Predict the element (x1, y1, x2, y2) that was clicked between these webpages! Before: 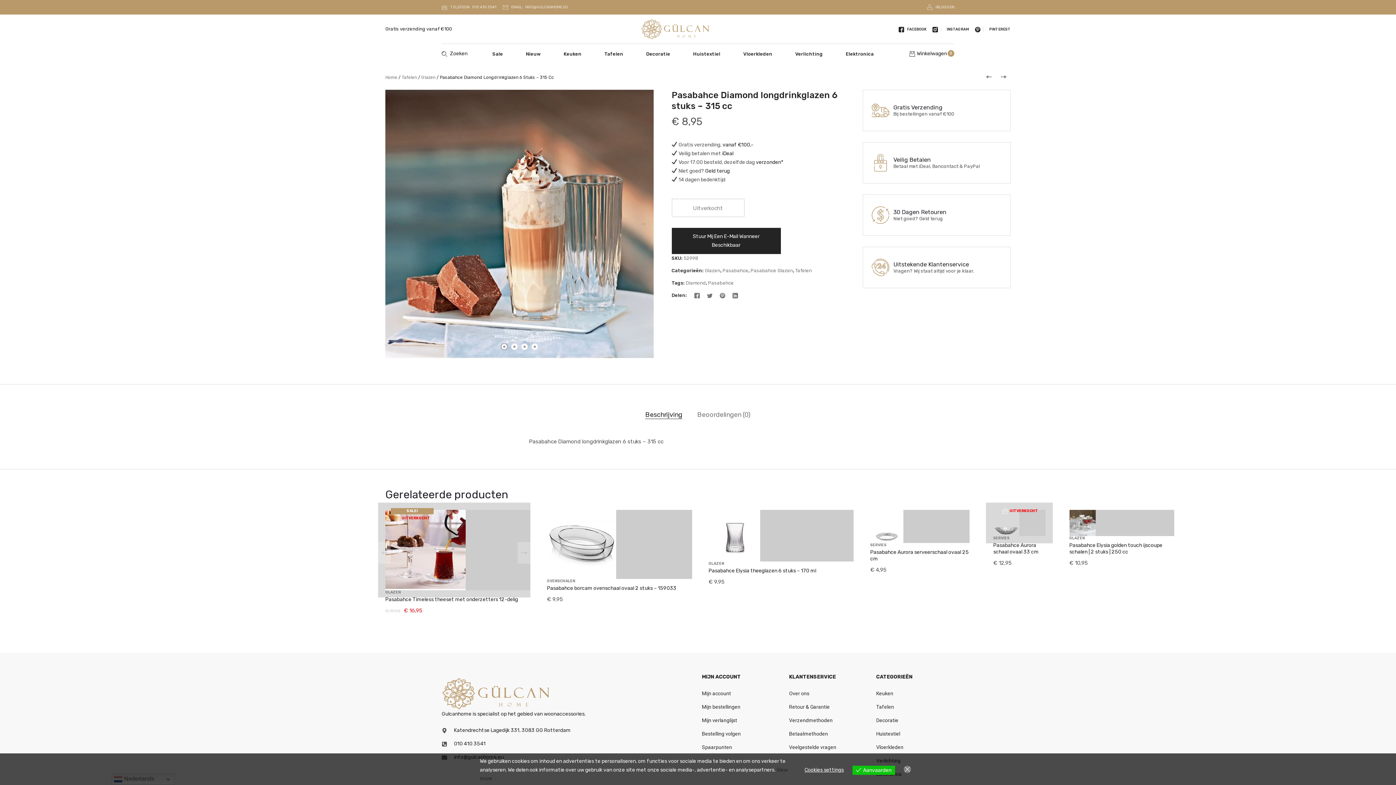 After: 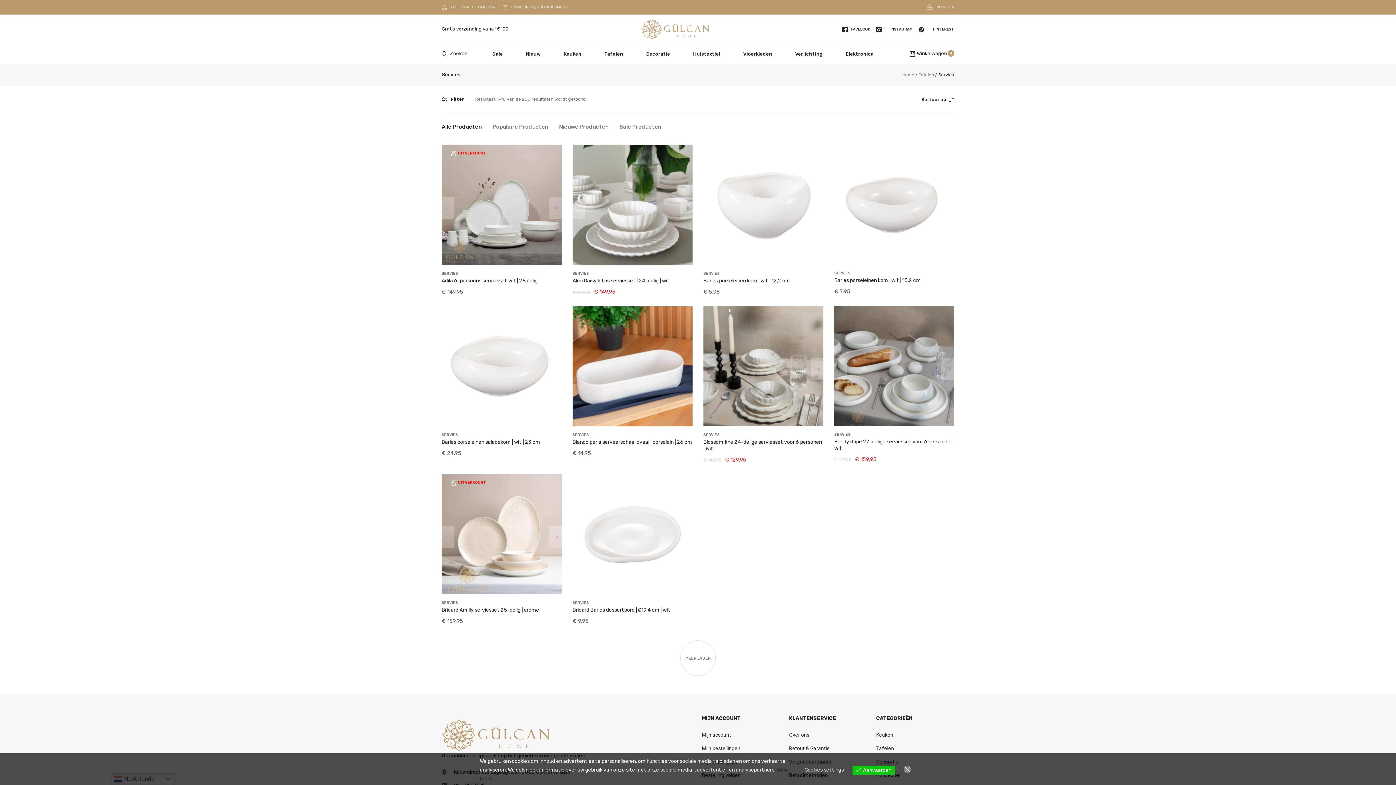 Action: label: SERVIES bbox: (993, 536, 1009, 540)